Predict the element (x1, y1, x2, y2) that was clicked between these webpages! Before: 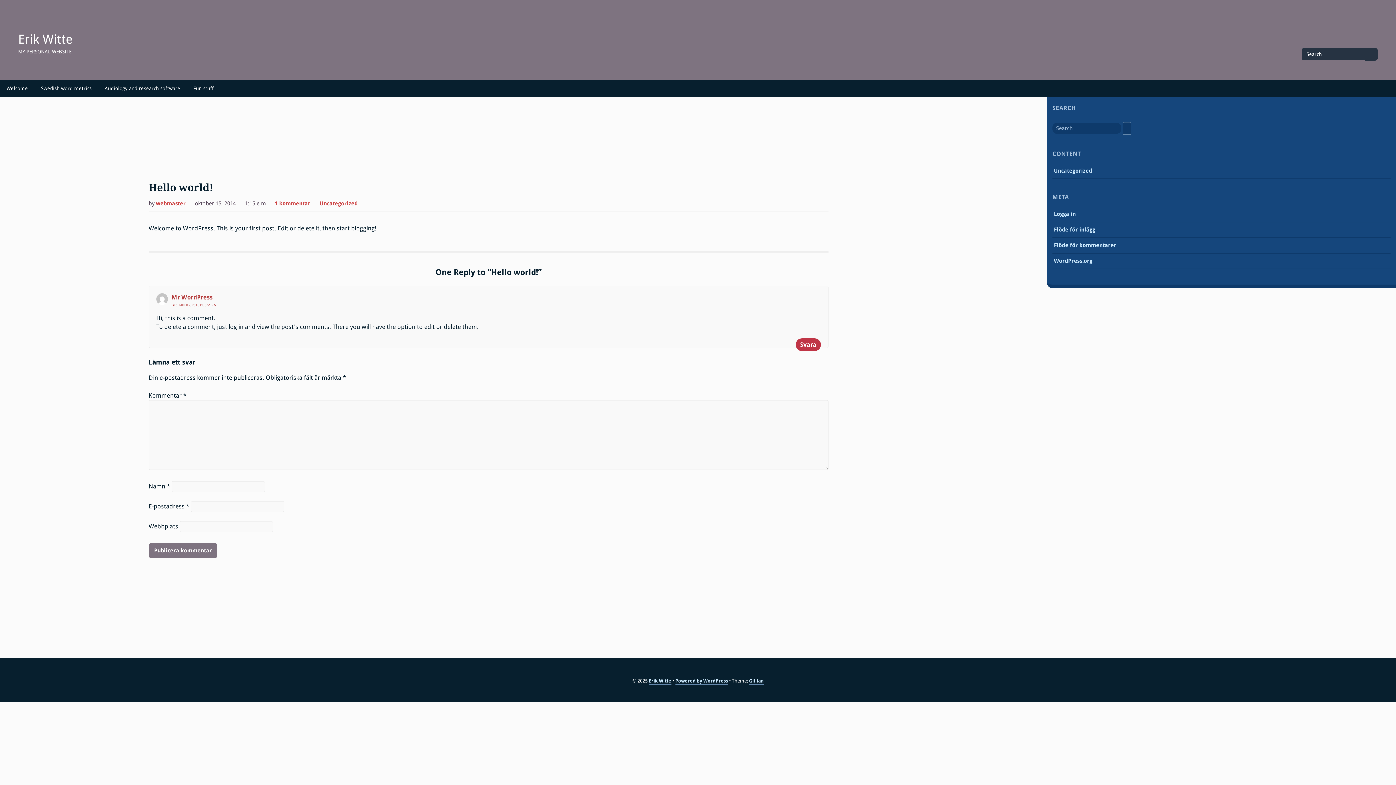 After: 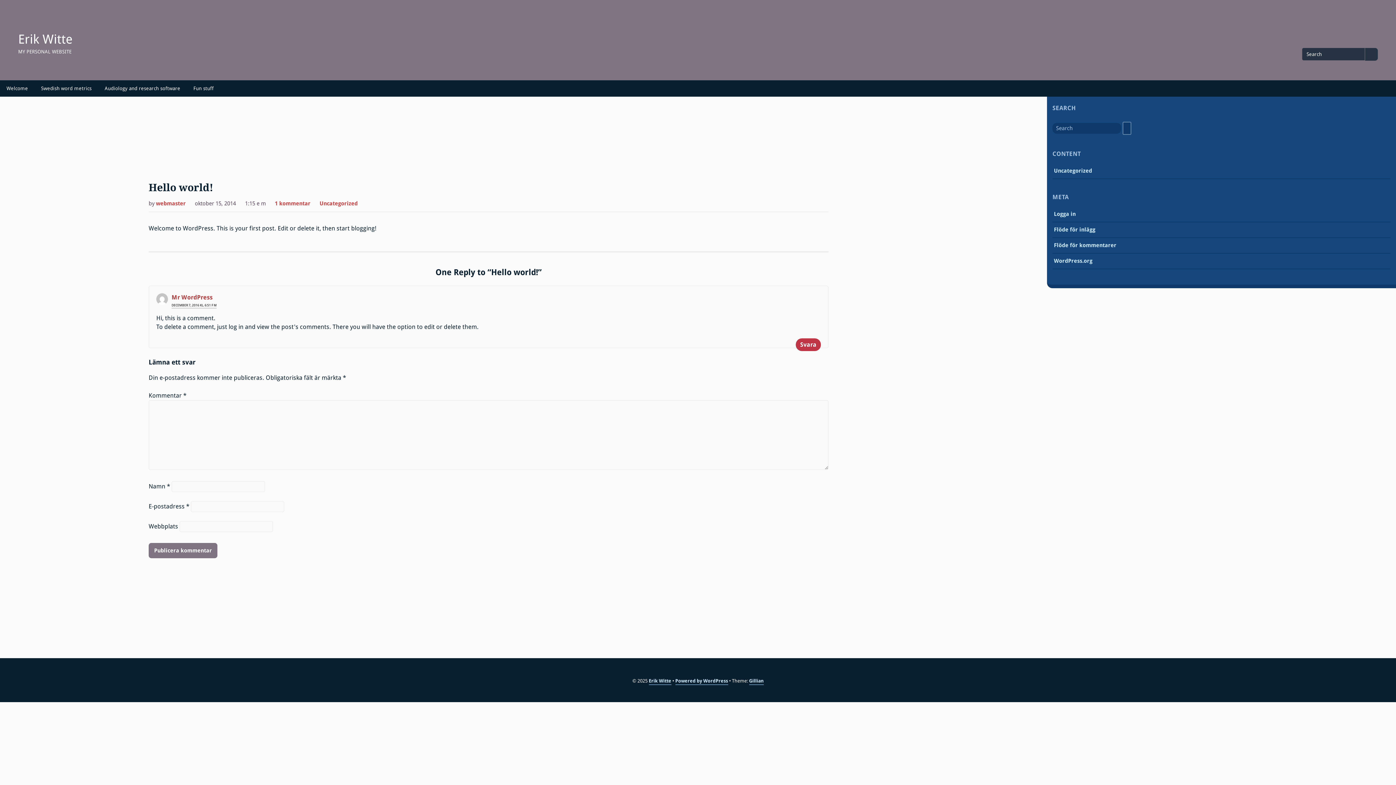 Action: label: DECEMBER 7, 2016 KL. 6:51 F M bbox: (171, 303, 216, 308)